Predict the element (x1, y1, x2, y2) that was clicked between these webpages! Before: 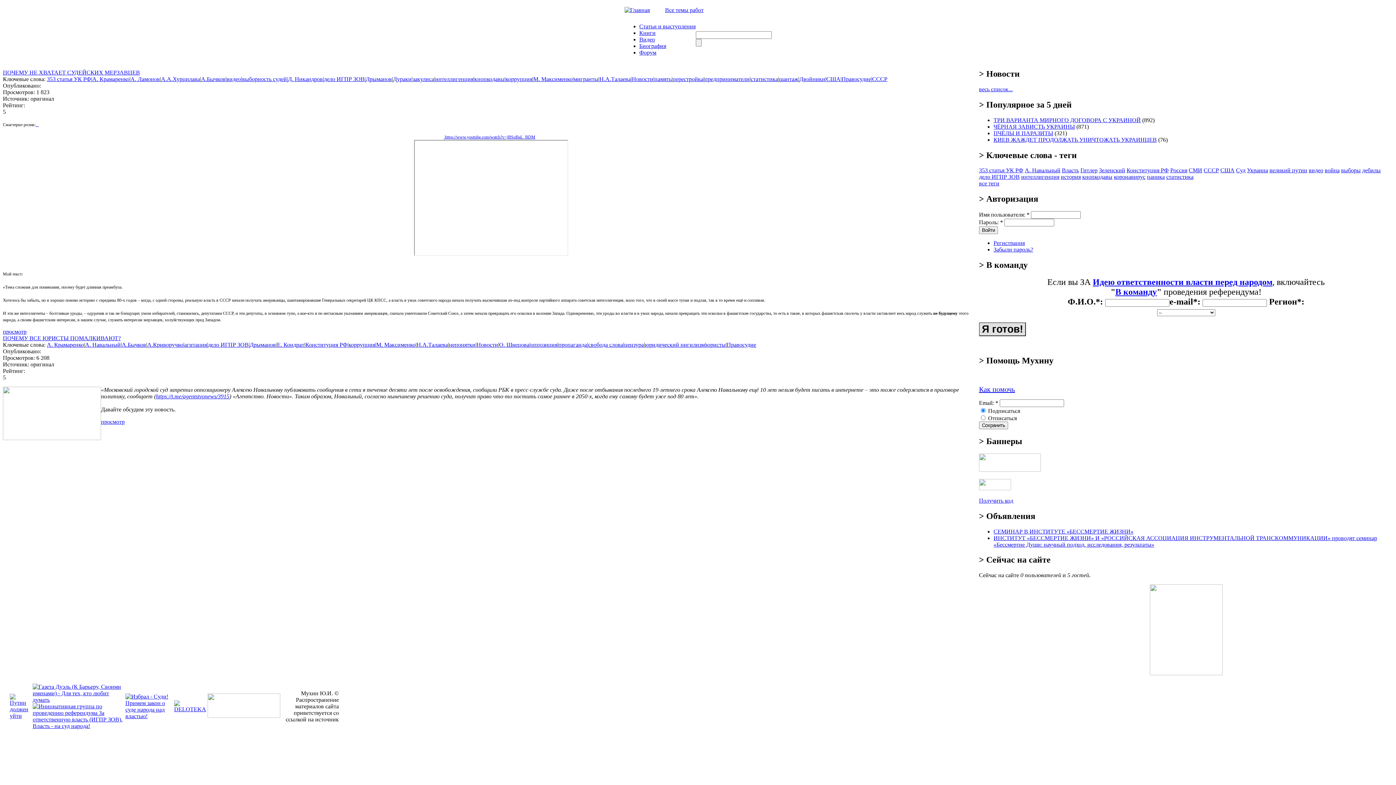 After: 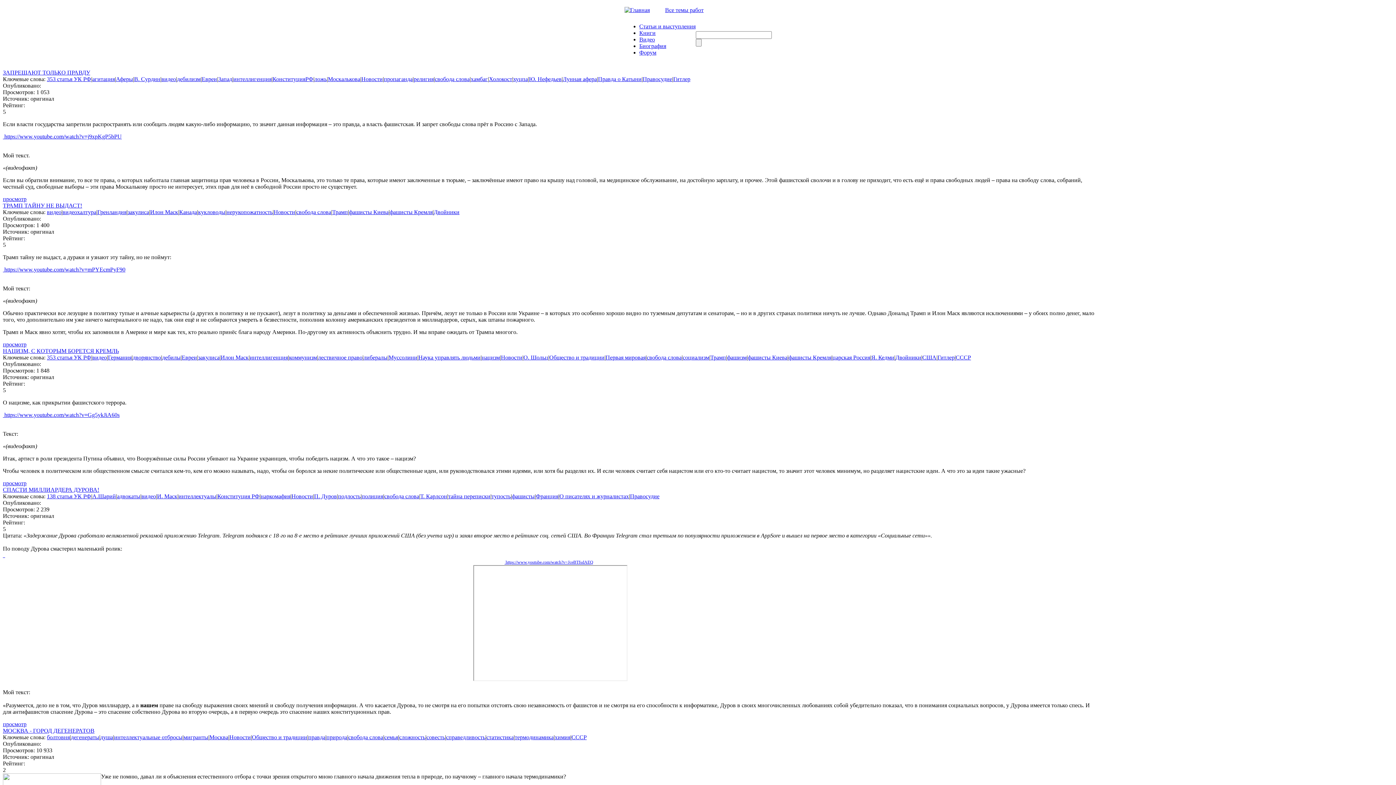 Action: bbox: (588, 341, 623, 348) label: свобода слова